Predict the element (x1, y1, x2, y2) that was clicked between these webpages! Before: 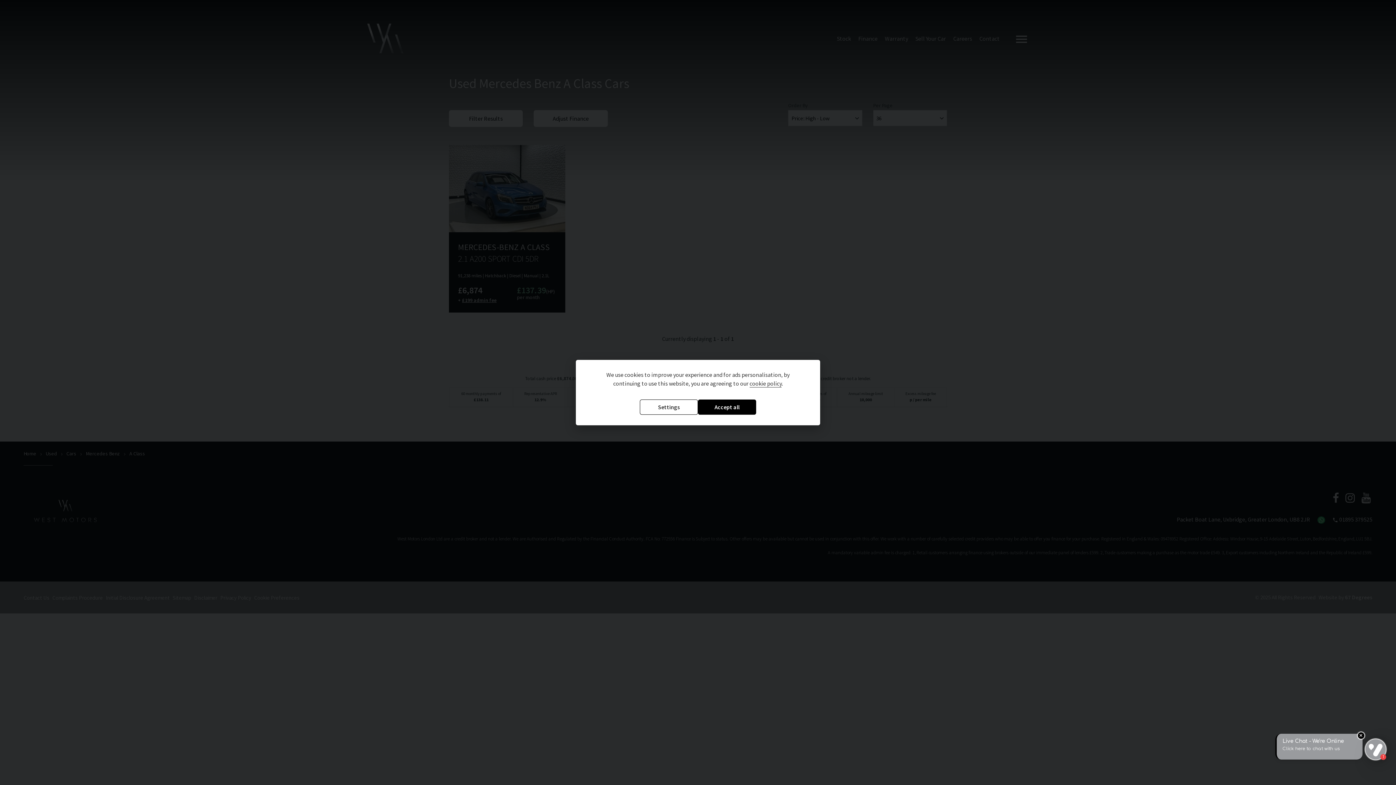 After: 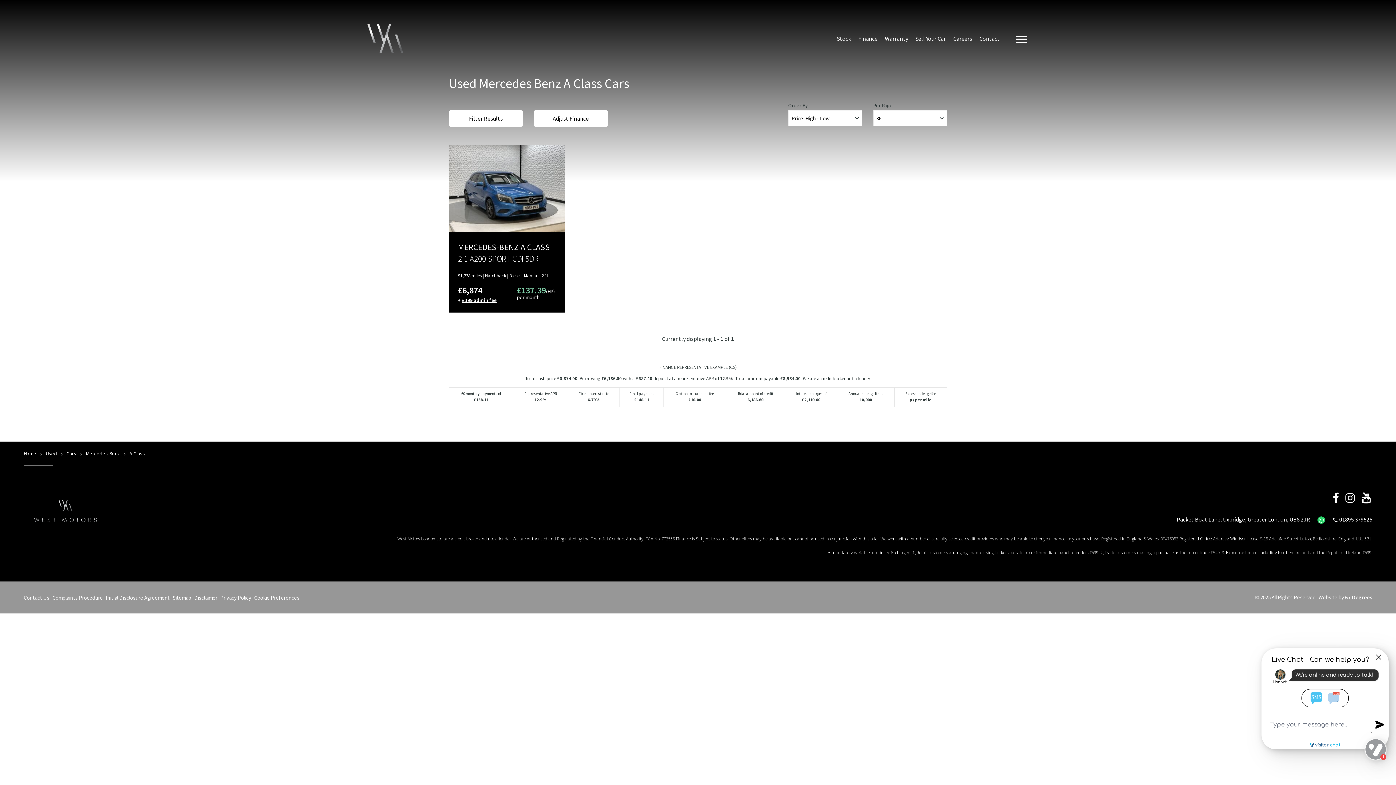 Action: bbox: (698, 399, 756, 414) label: Accept all